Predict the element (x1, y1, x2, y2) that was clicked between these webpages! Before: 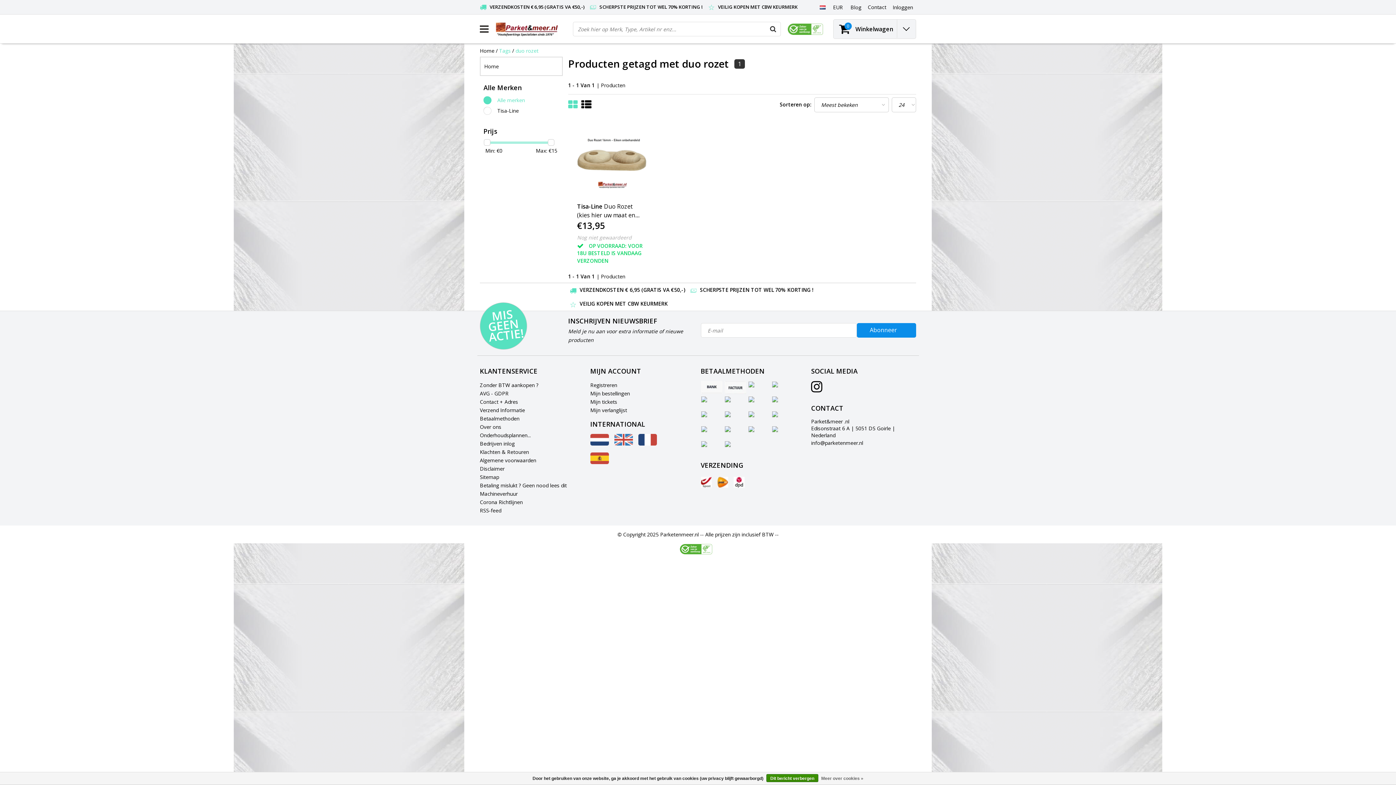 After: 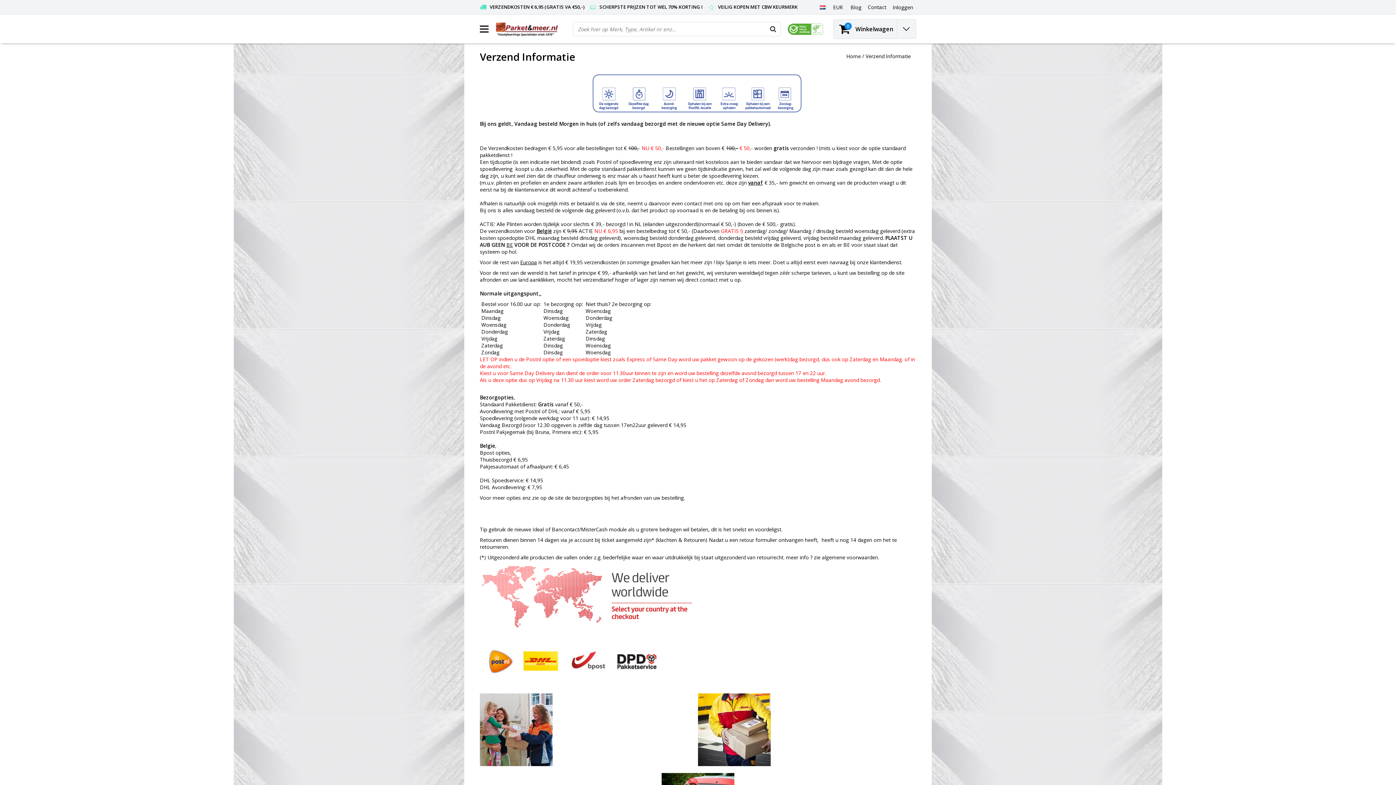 Action: bbox: (700, 477, 711, 488)